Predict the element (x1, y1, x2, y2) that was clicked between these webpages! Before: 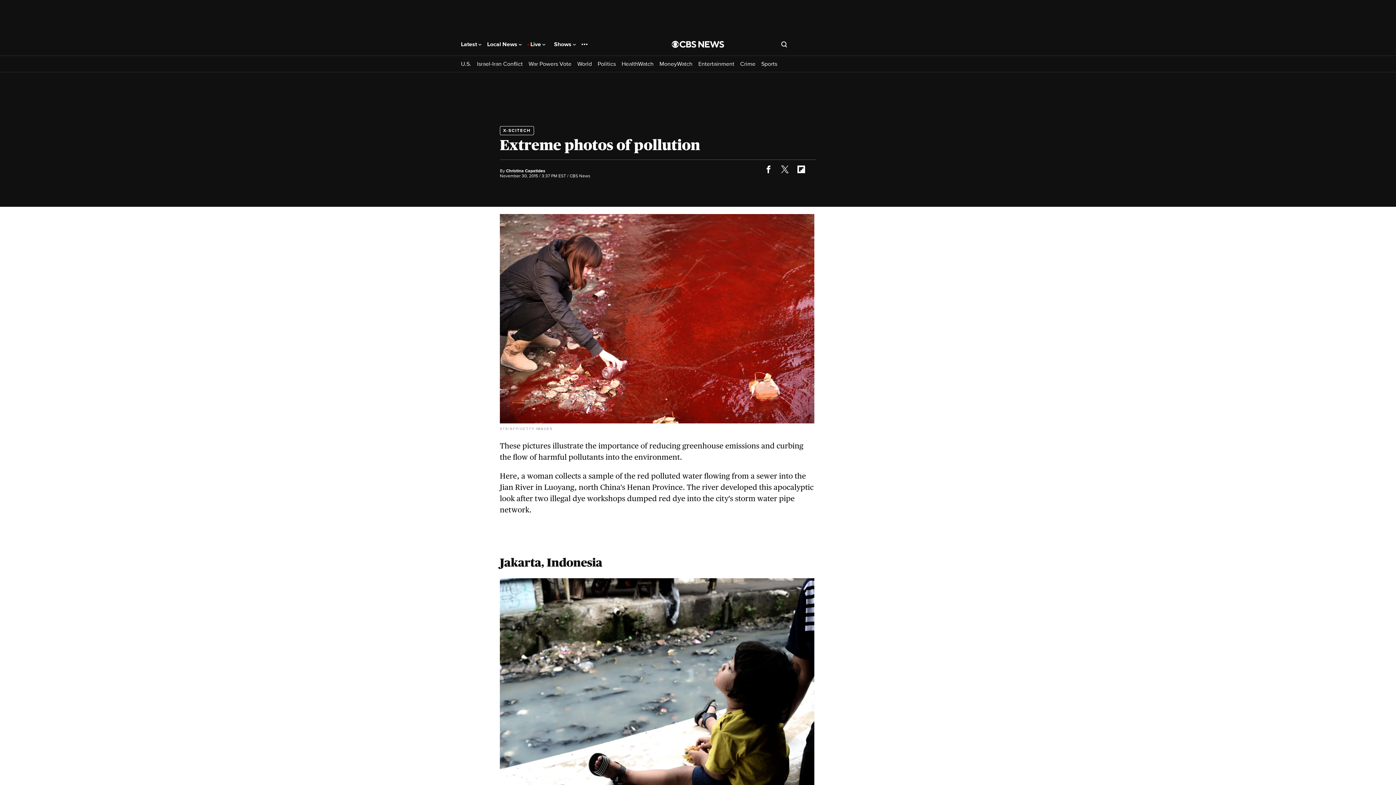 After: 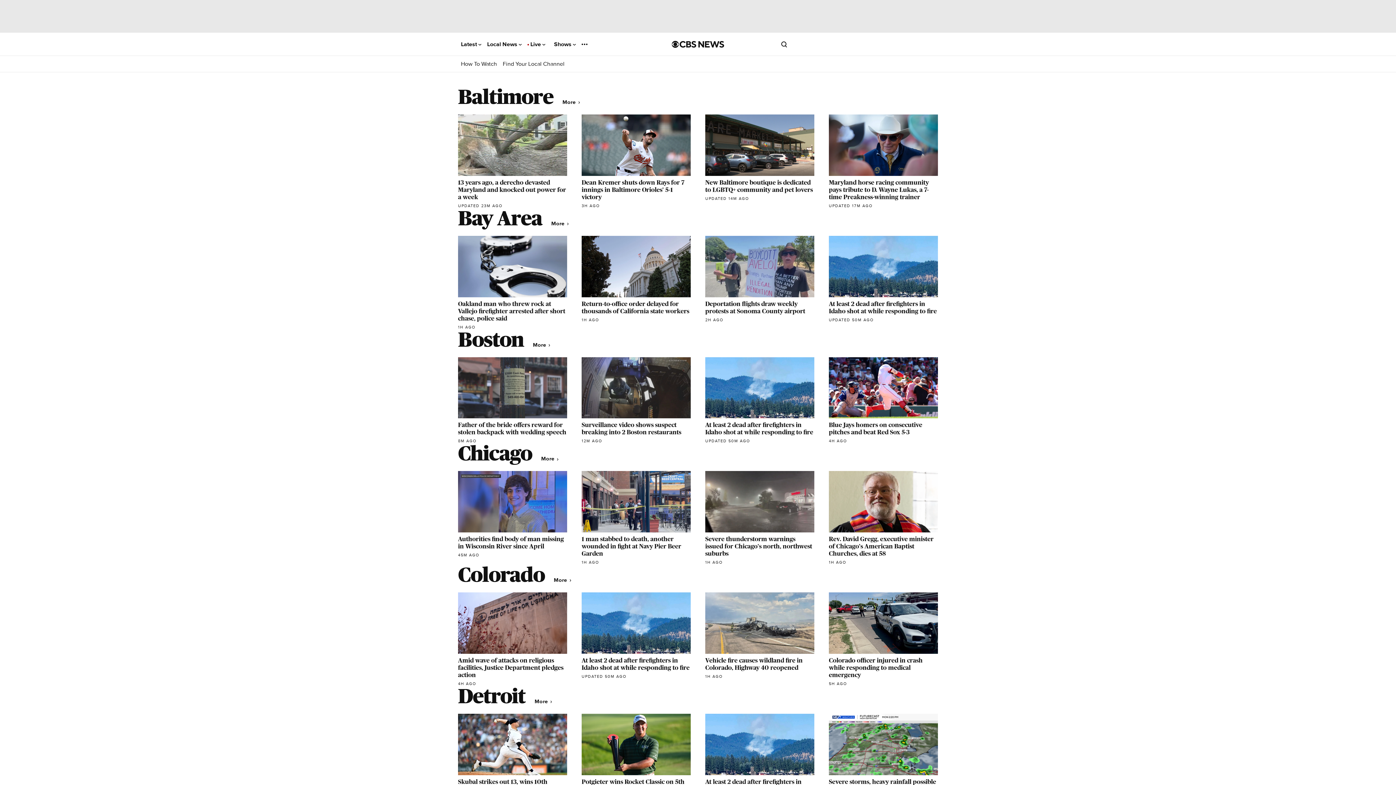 Action: label: Local News  bbox: (487, 41, 521, 47)